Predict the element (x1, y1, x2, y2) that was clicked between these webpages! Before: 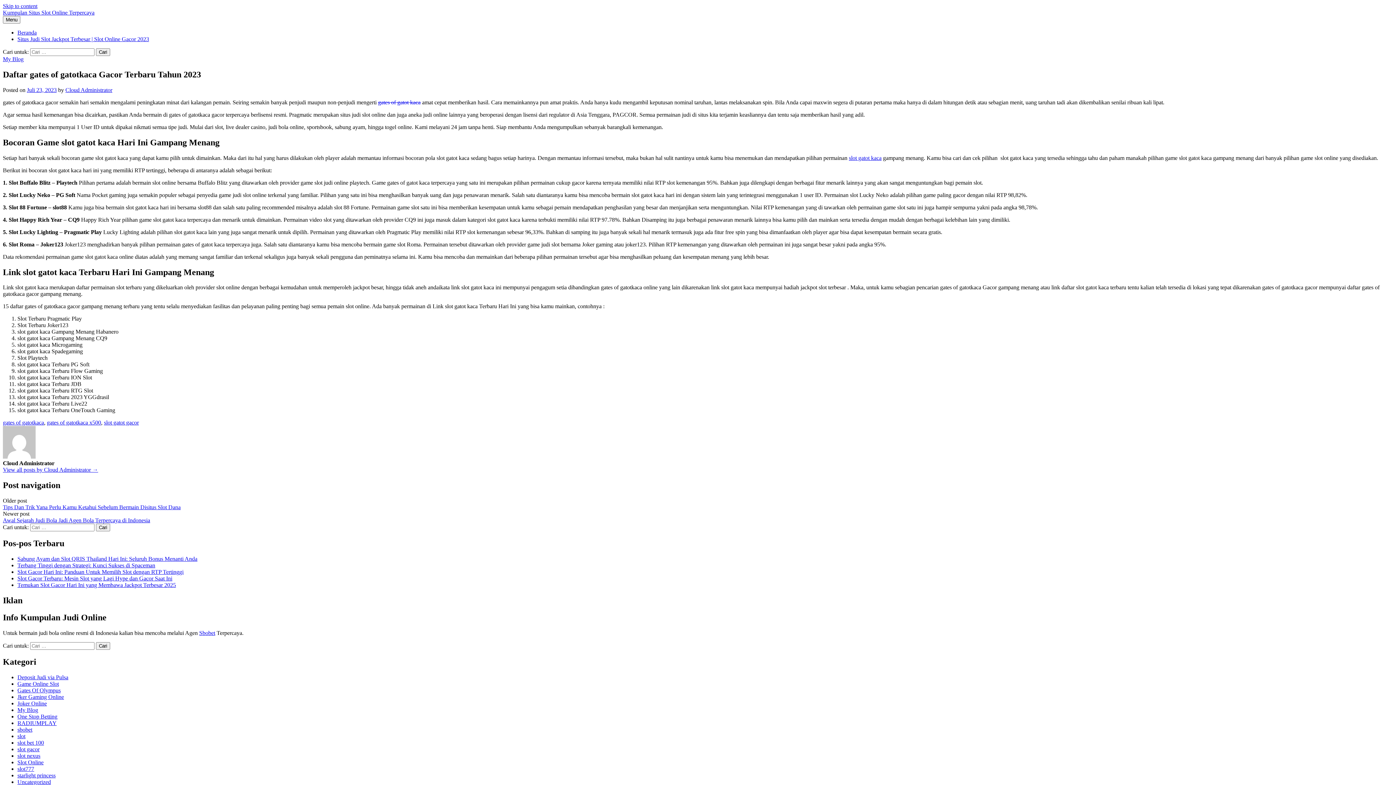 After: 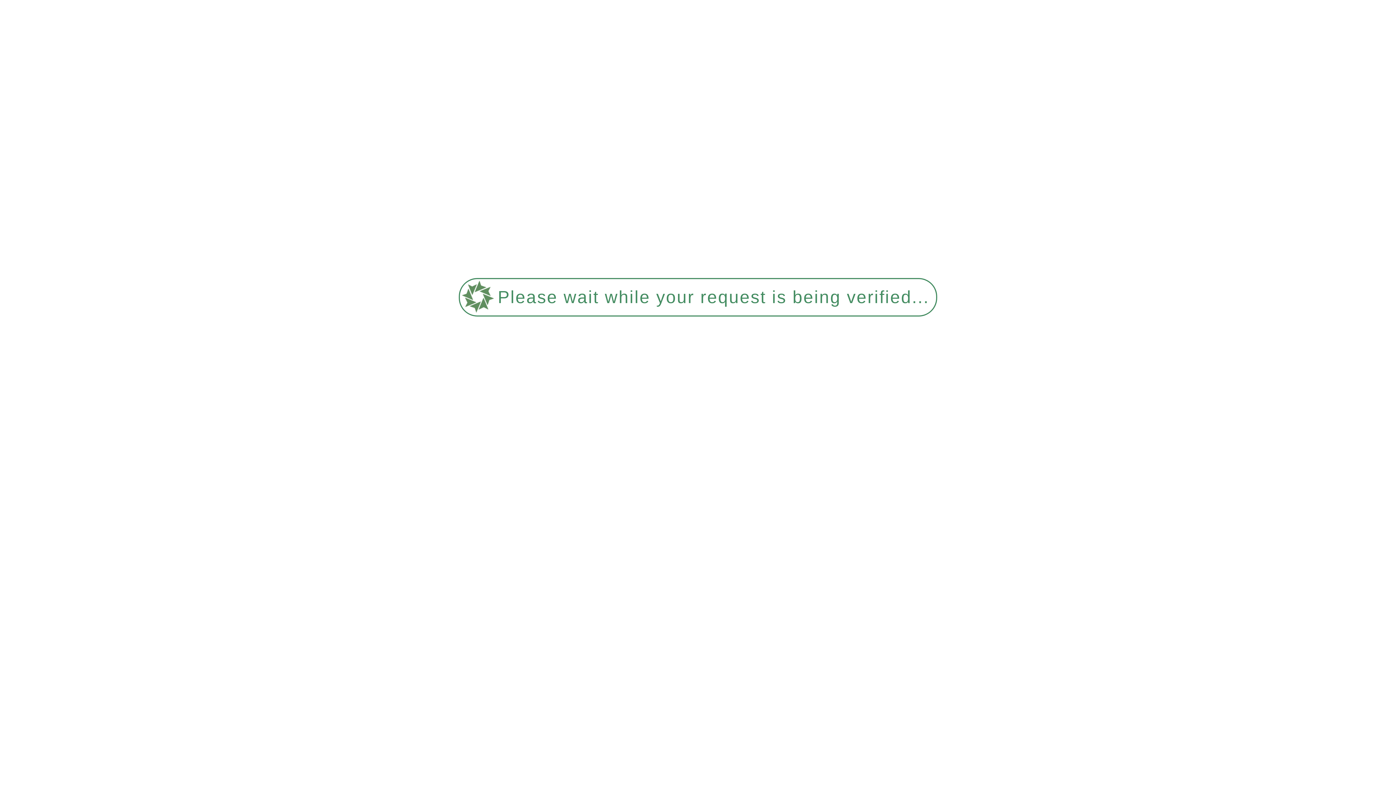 Action: label: gates of gatotkaca bbox: (2, 419, 44, 425)